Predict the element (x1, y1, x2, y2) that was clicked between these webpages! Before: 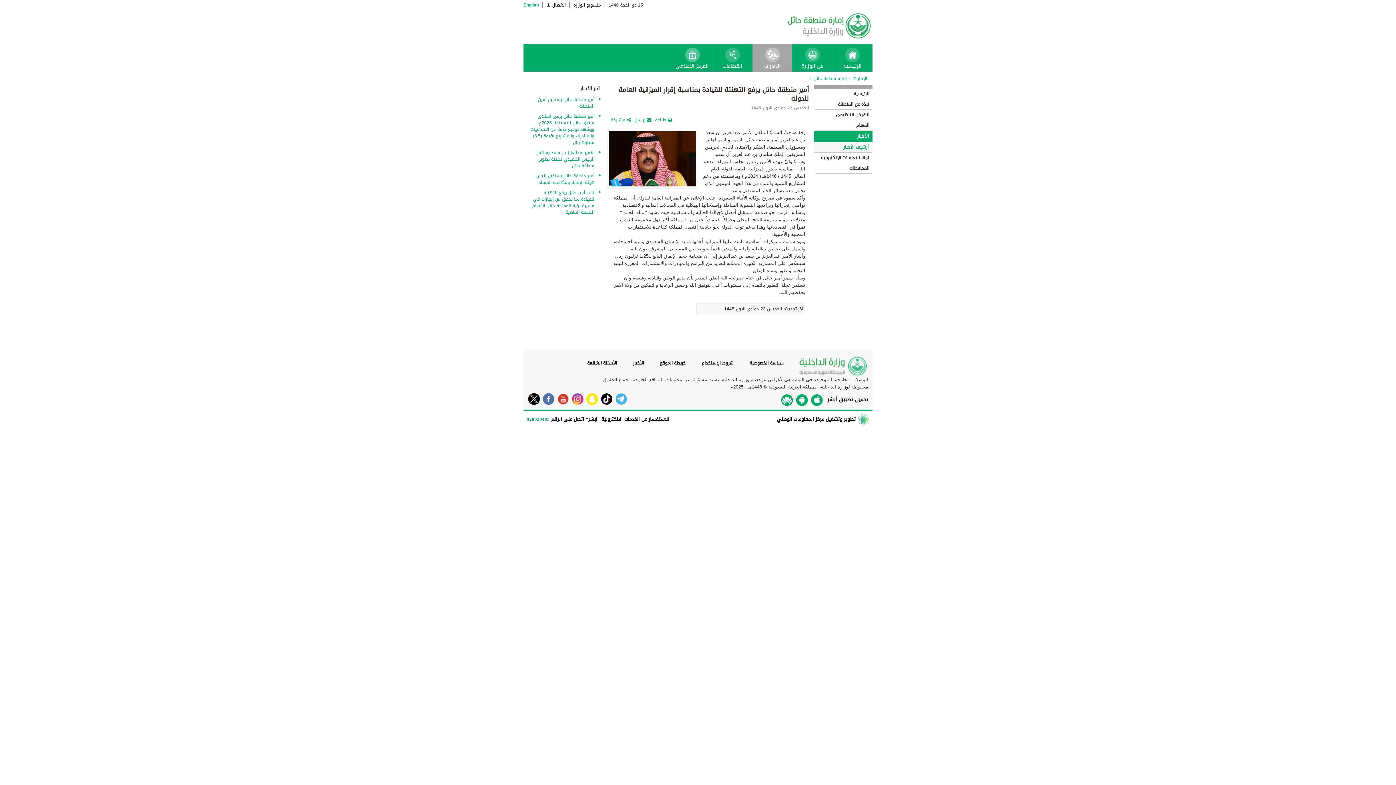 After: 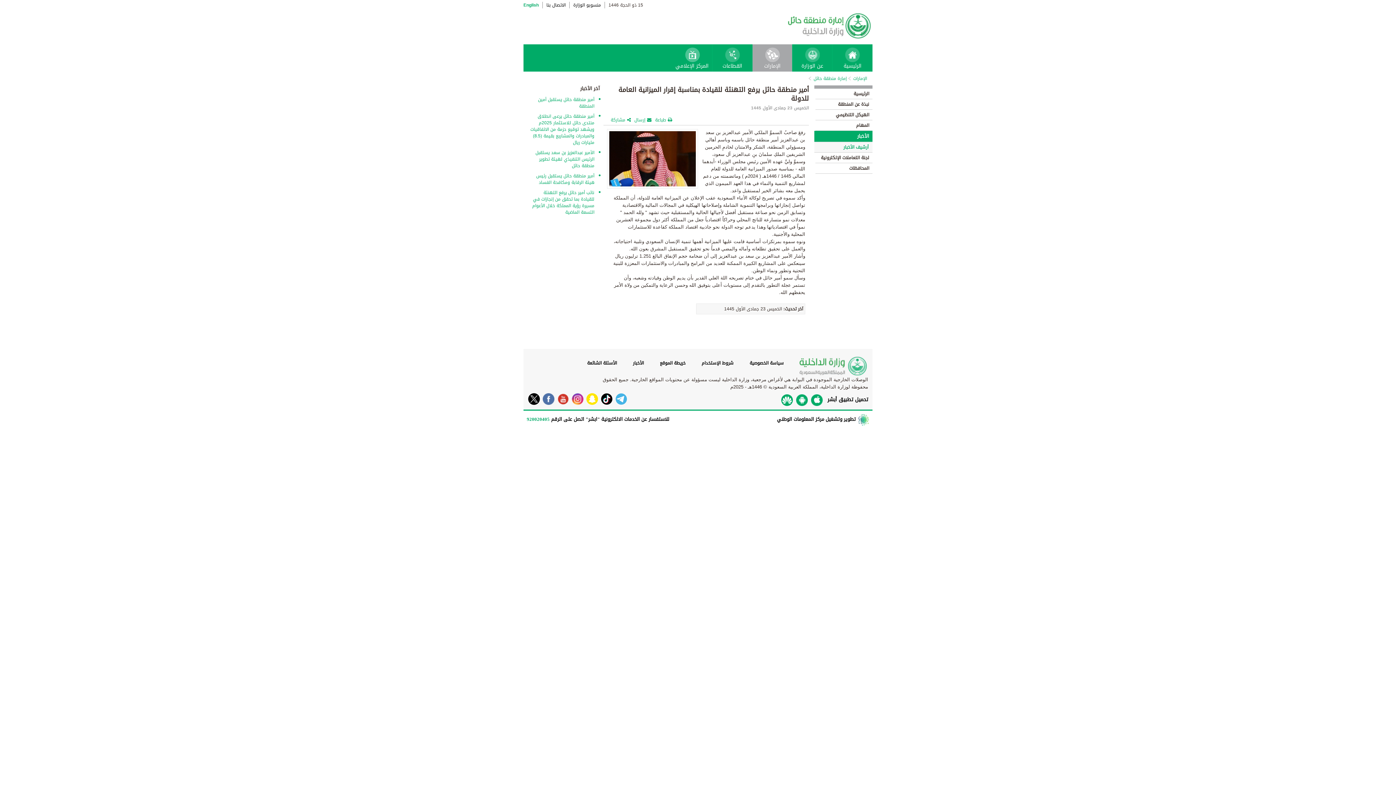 Action: bbox: (525, 393, 540, 405)